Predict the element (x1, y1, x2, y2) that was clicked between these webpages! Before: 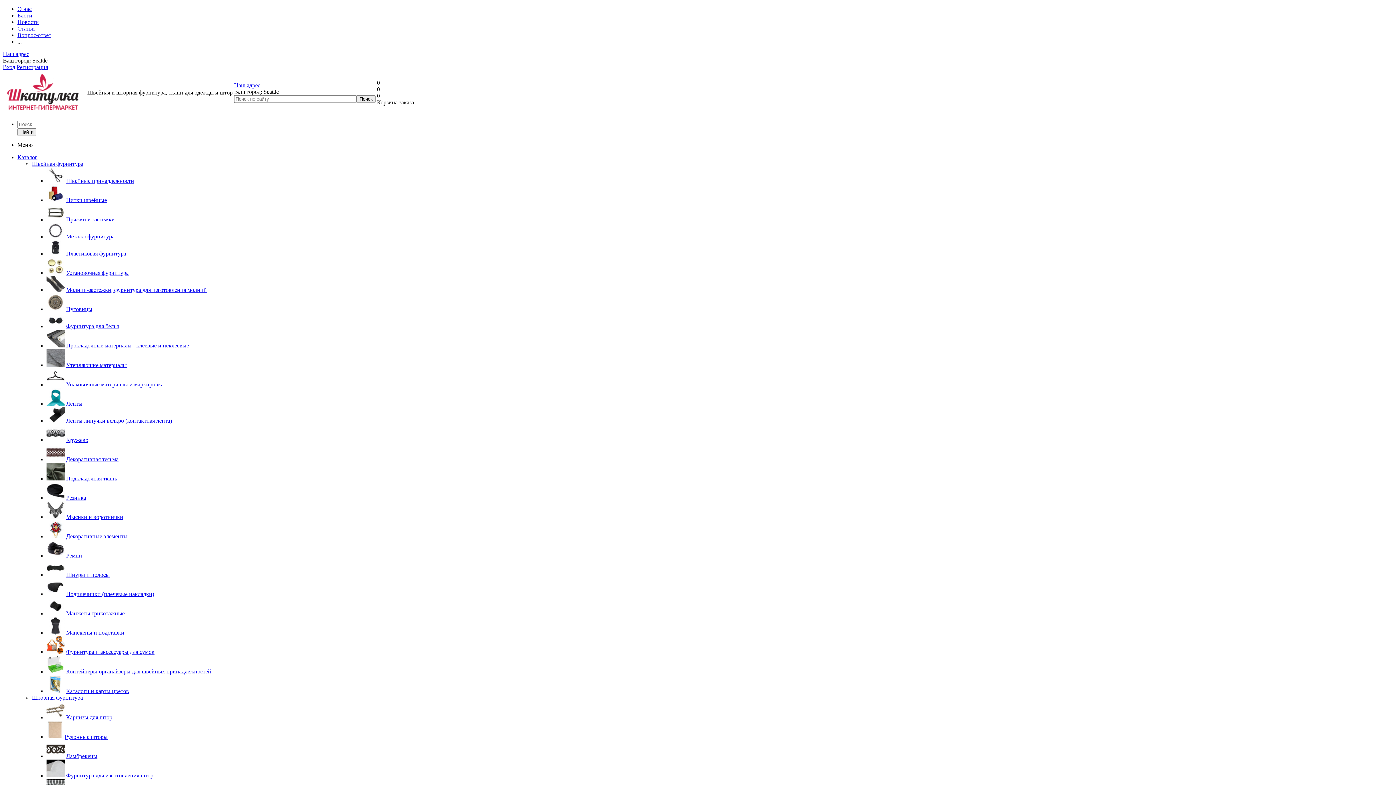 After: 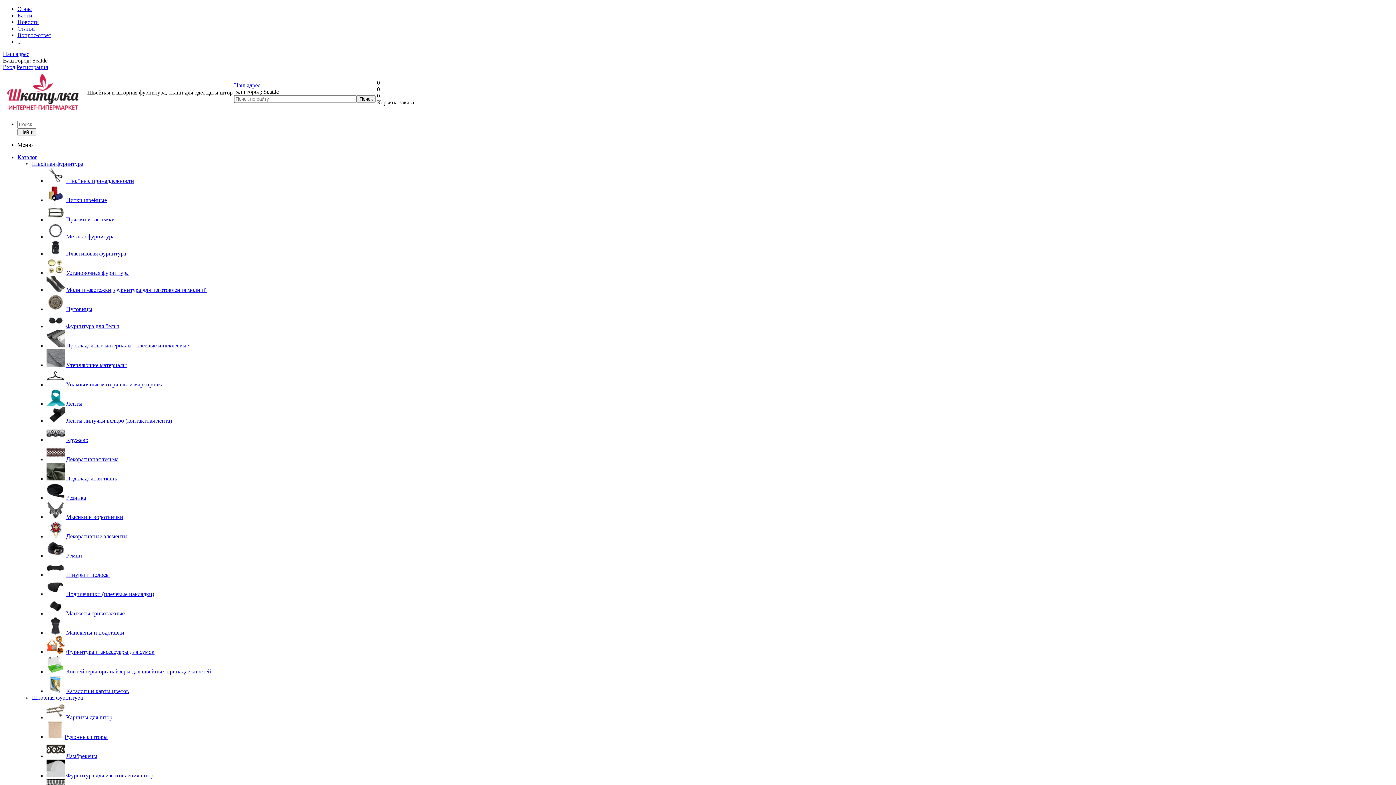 Action: bbox: (17, 5, 31, 12) label: О нас